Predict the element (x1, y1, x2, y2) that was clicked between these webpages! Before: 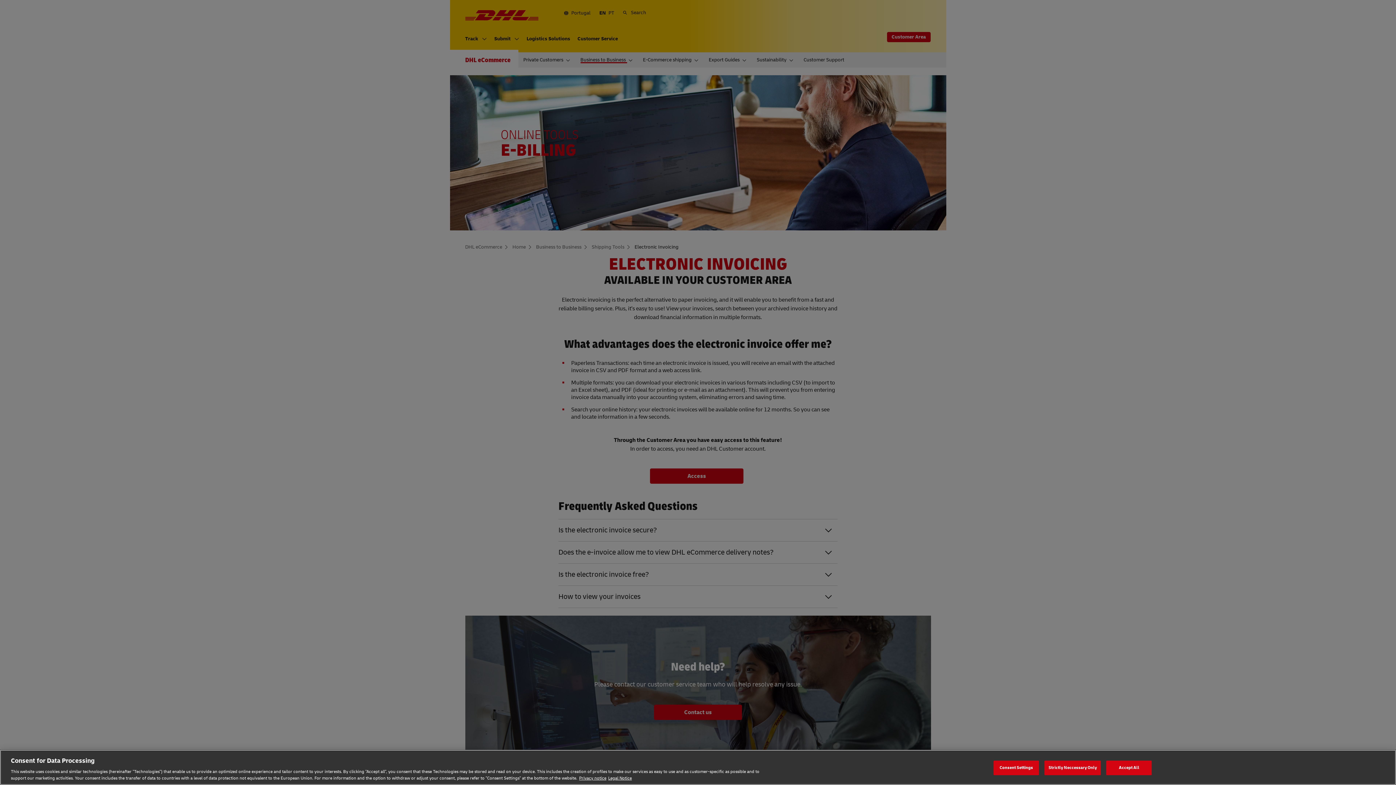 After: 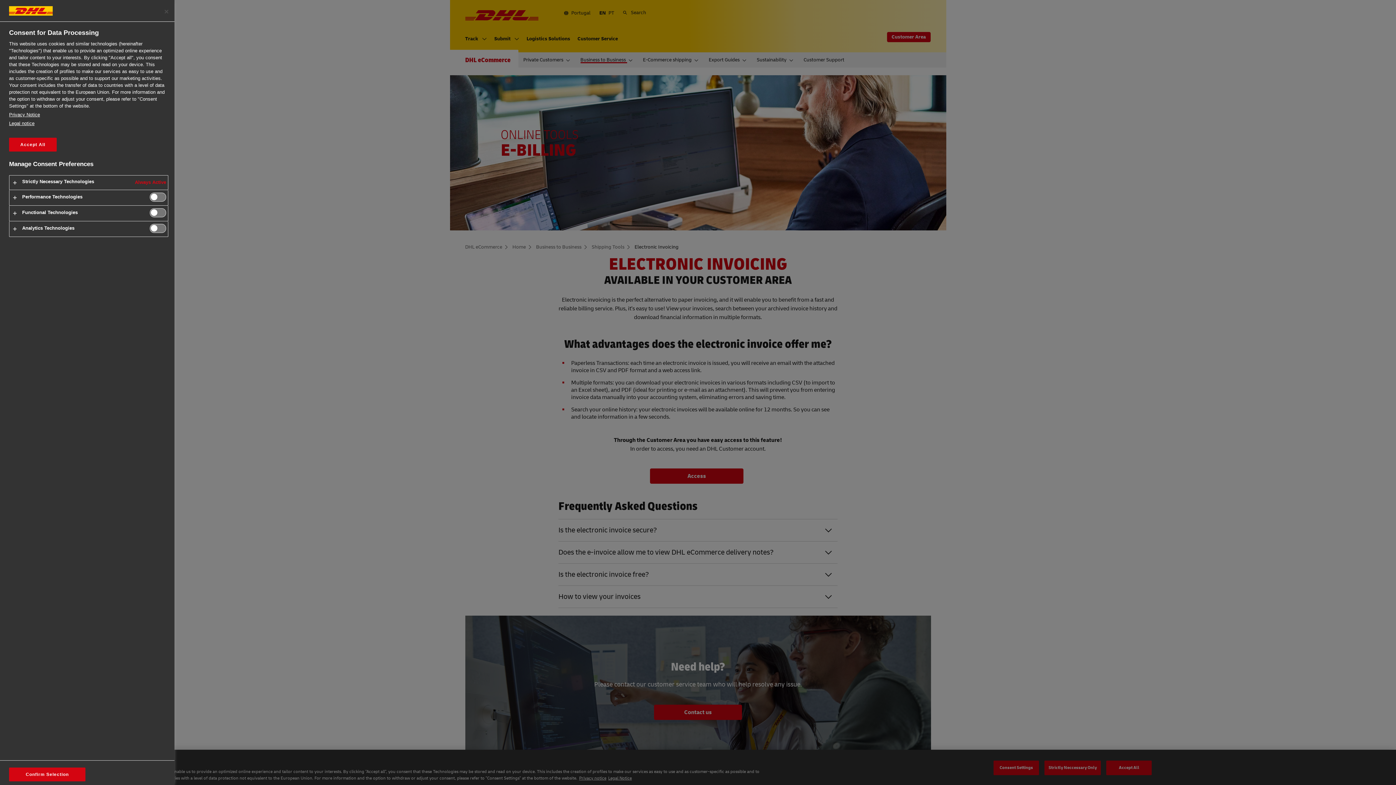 Action: bbox: (993, 768, 1039, 782) label: Consent Settings